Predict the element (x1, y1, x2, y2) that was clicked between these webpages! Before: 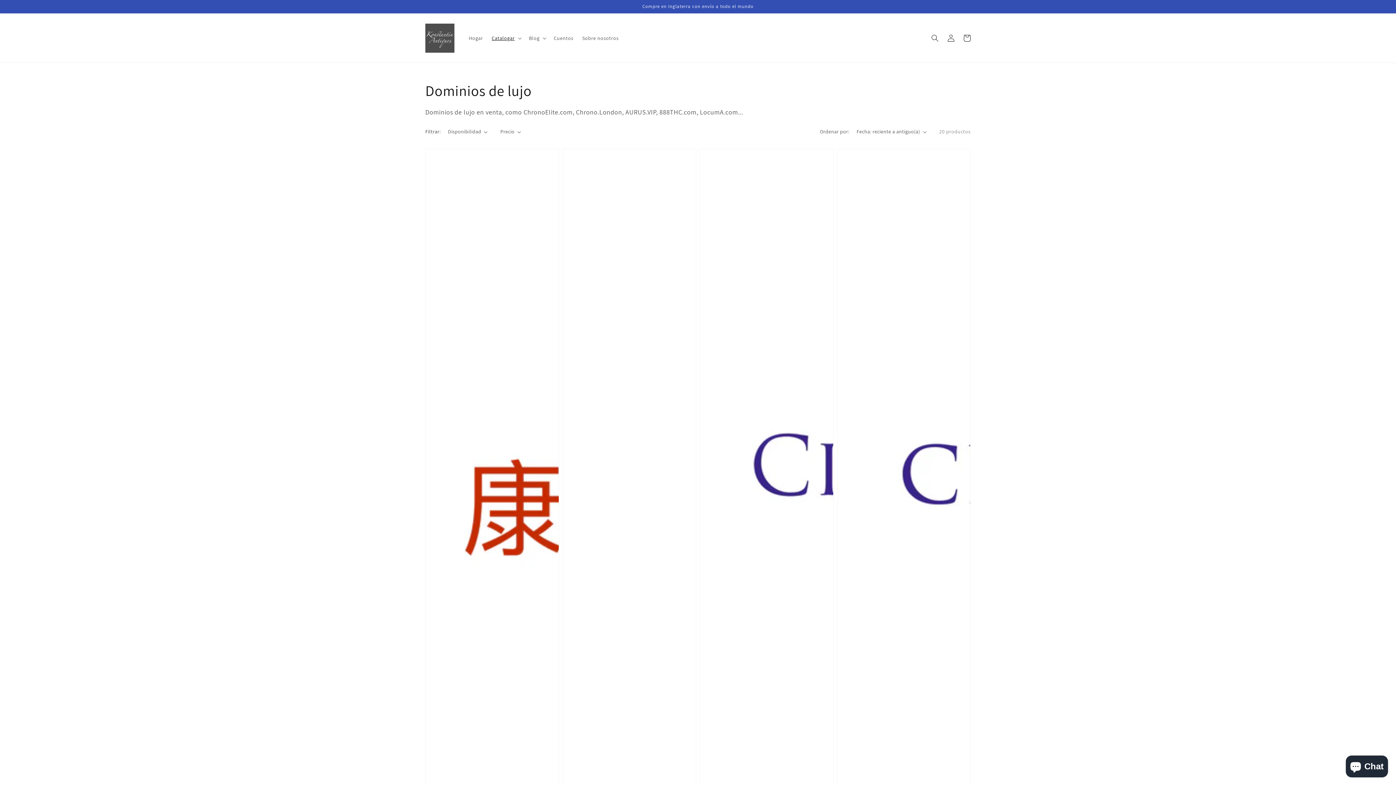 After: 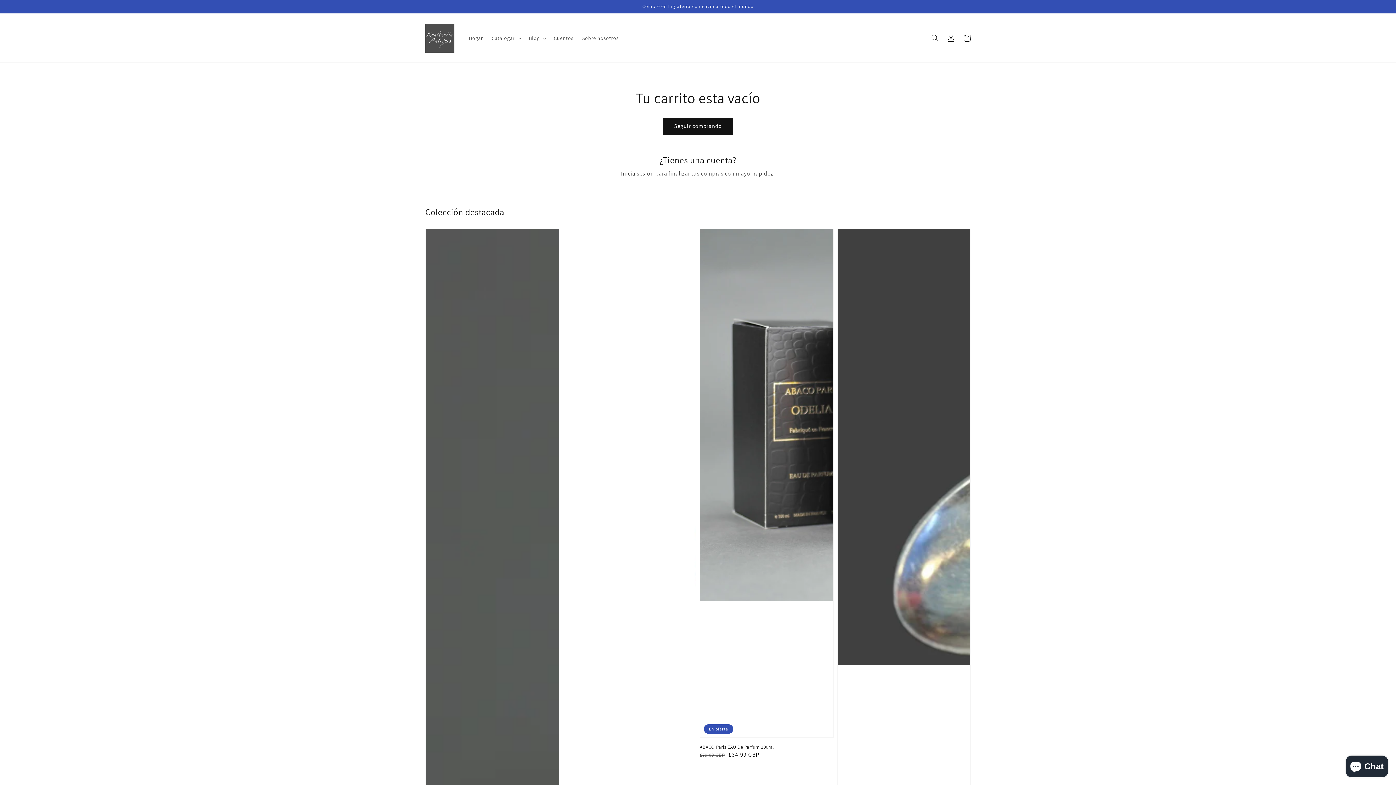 Action: label: Carrito bbox: (959, 30, 975, 46)